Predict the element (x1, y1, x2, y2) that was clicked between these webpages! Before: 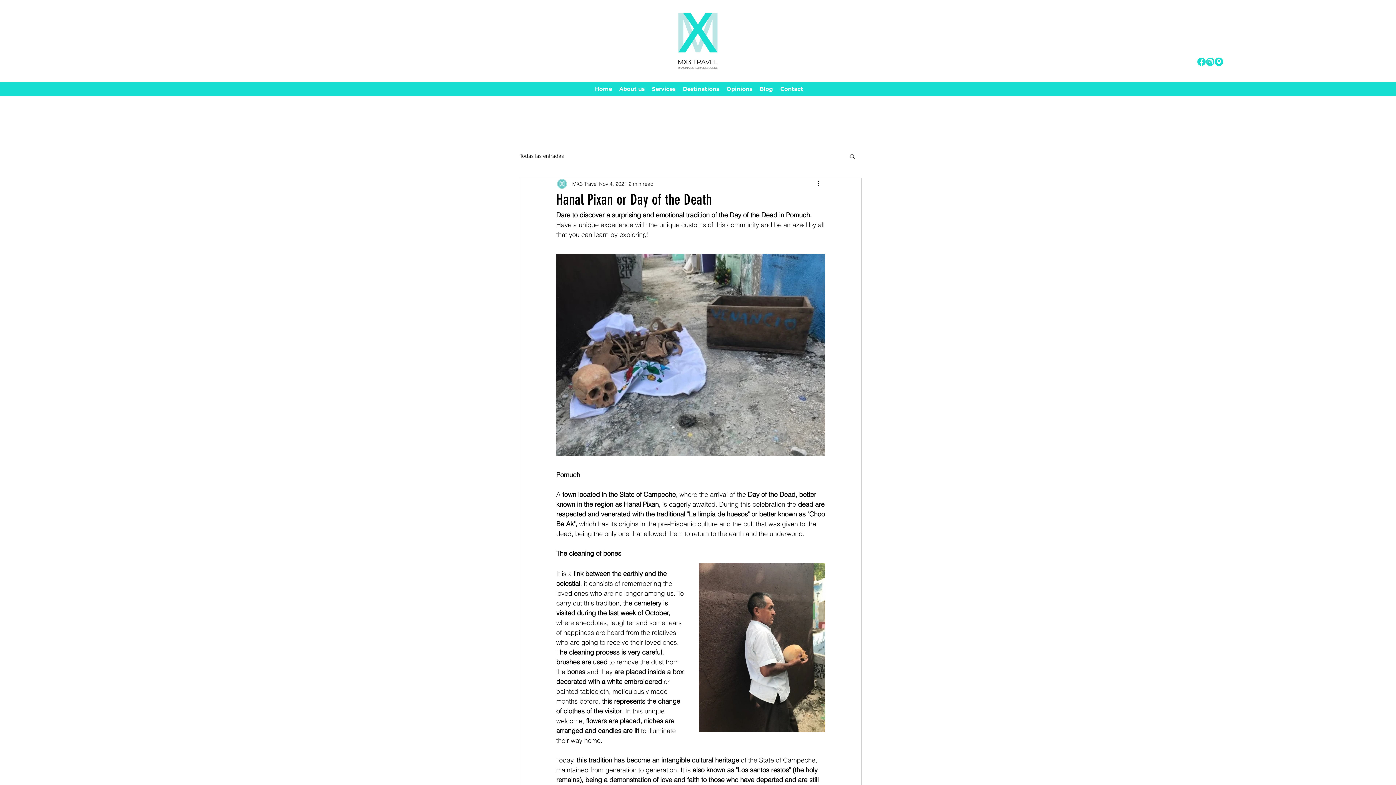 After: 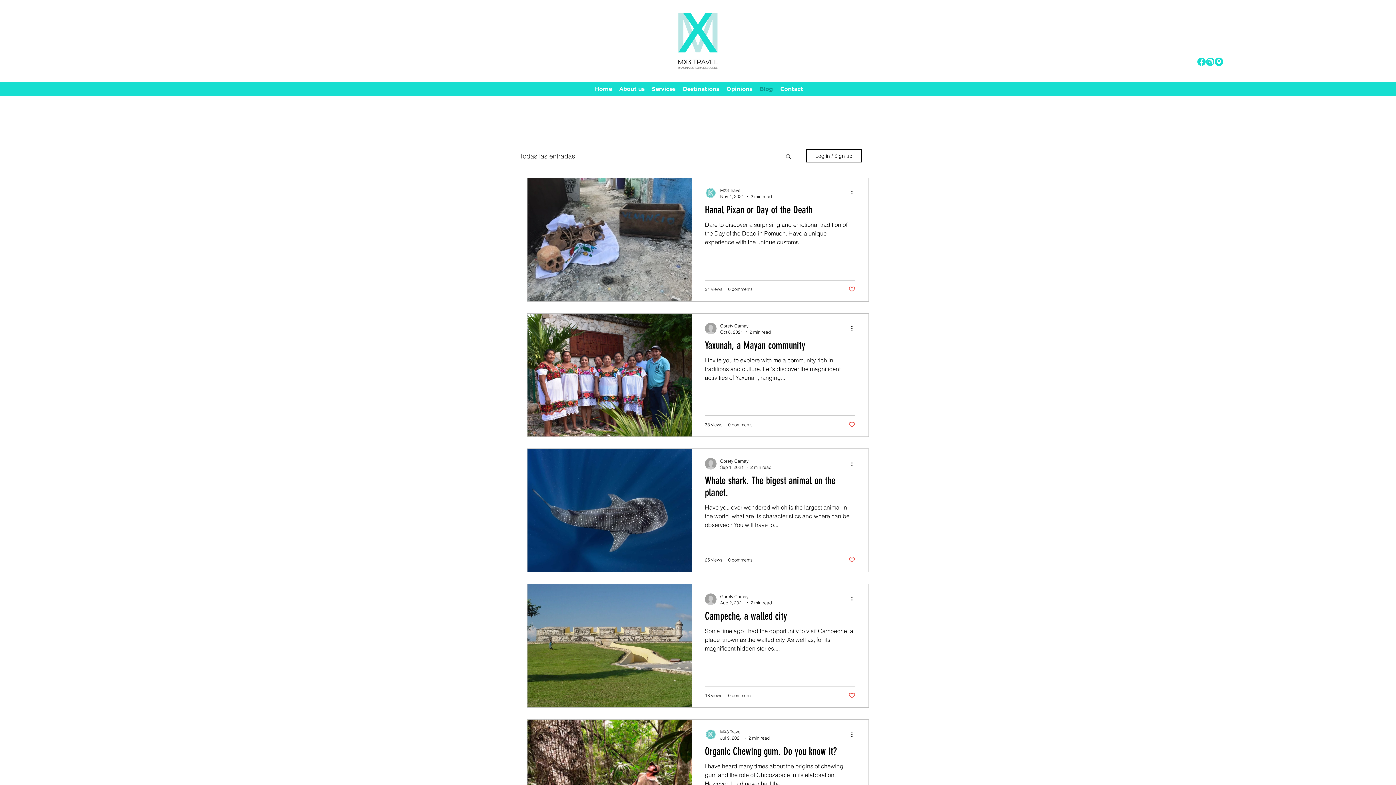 Action: label: Todas las entradas bbox: (520, 152, 564, 159)